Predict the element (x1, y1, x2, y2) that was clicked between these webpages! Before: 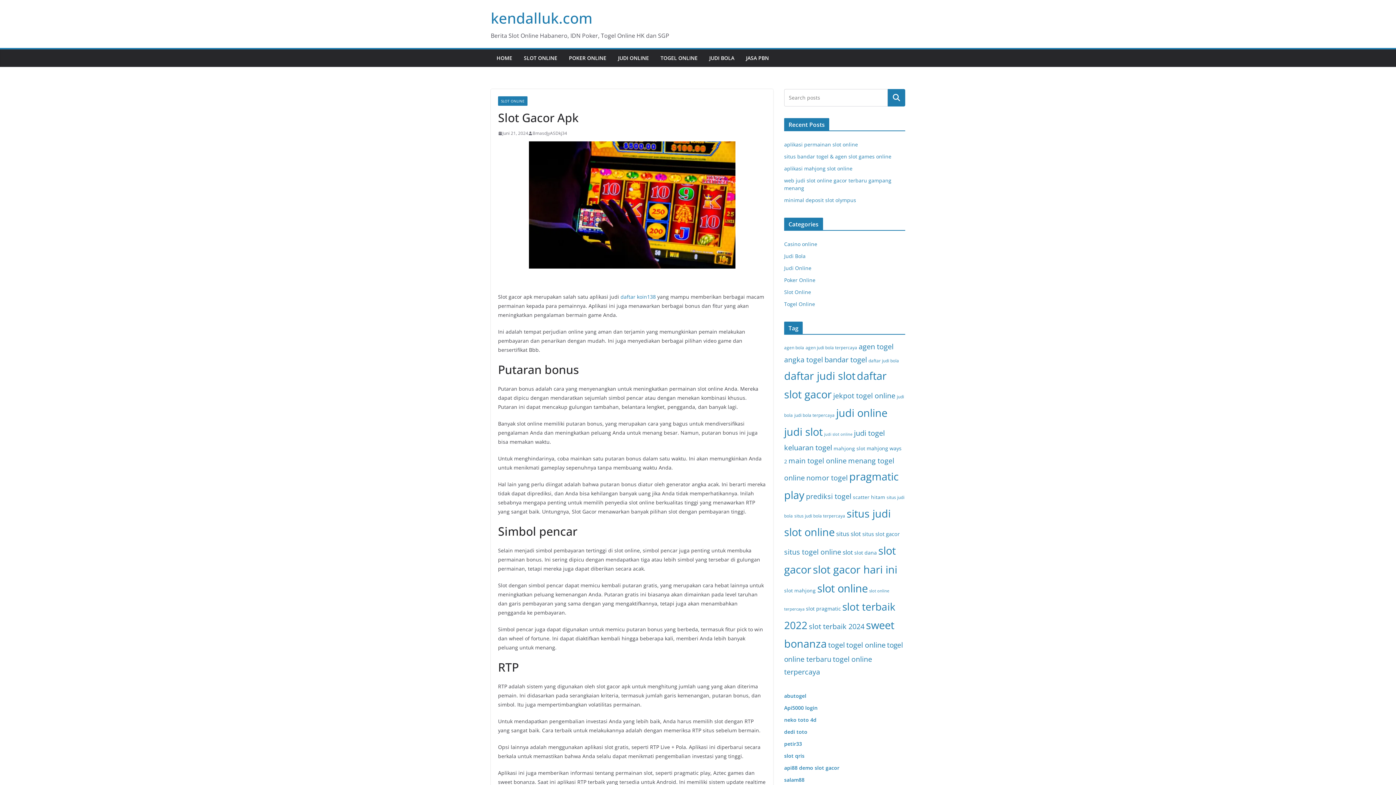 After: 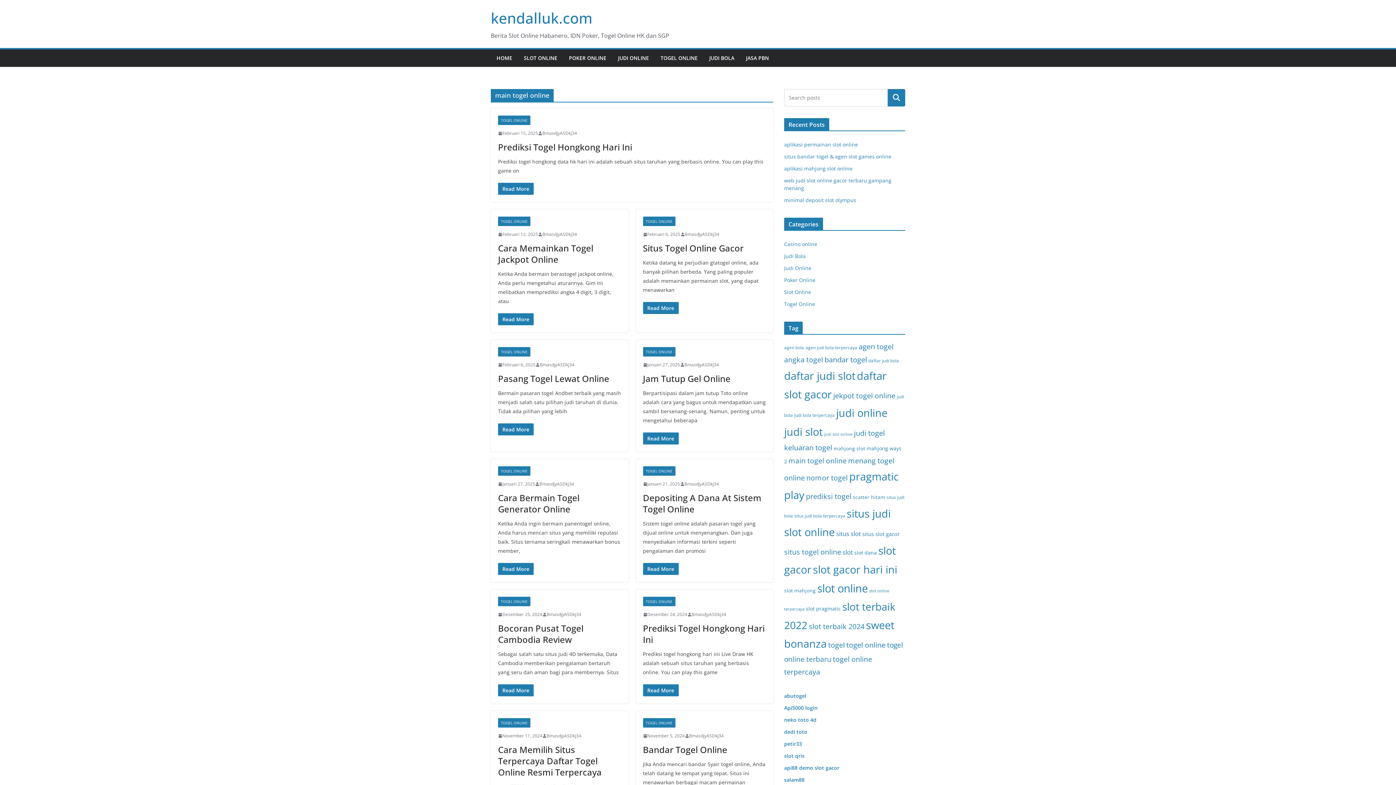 Action: bbox: (788, 456, 846, 465) label: main togel online (113 item)